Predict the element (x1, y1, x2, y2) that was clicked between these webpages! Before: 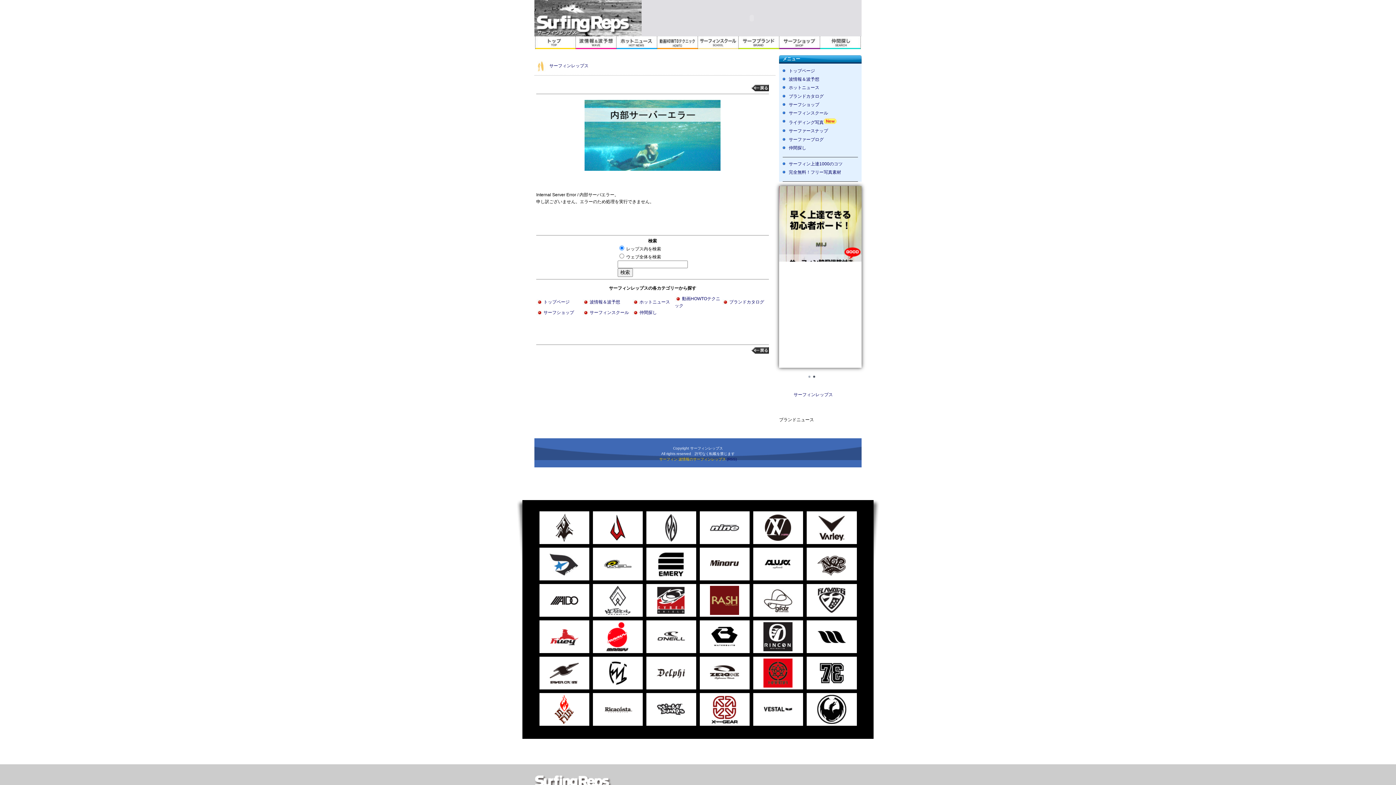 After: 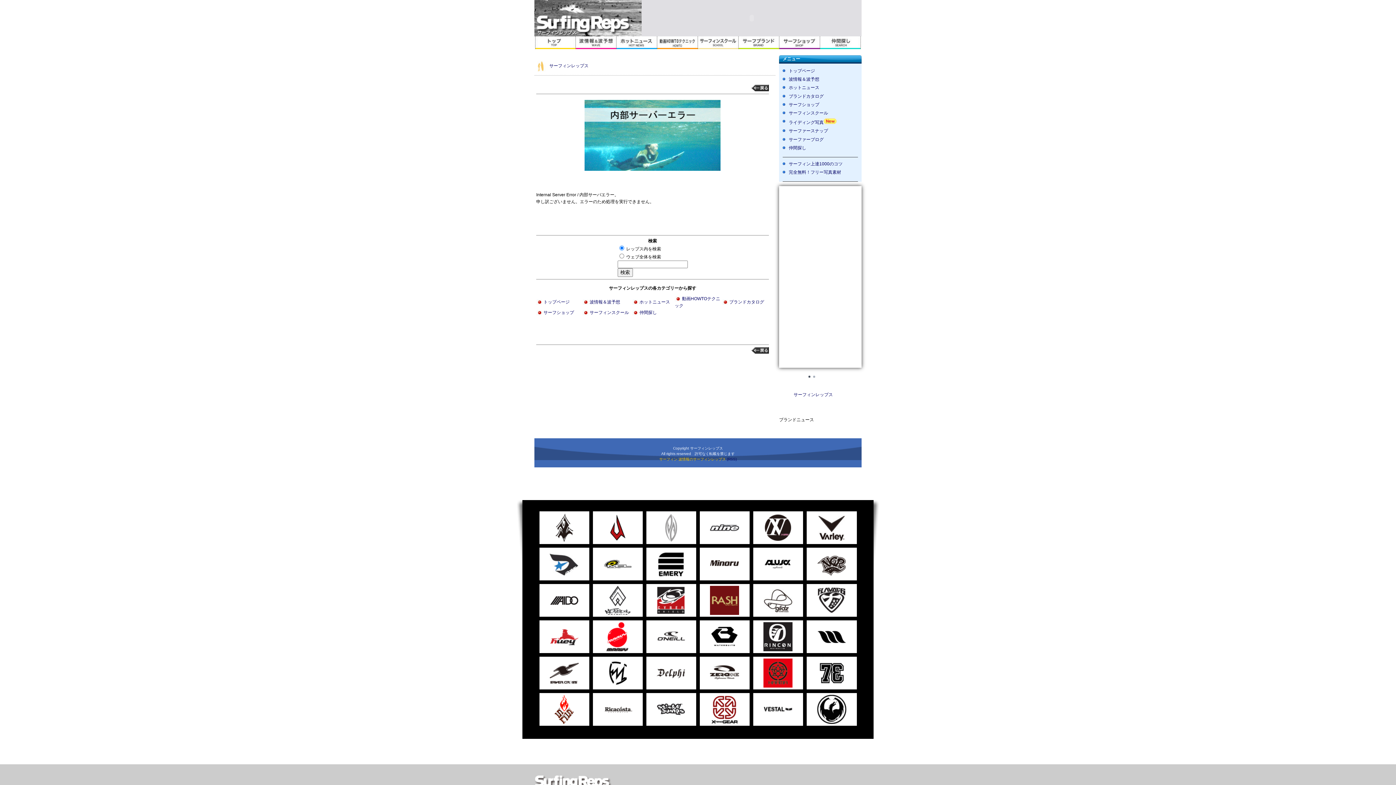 Action: bbox: (648, 513, 694, 542)